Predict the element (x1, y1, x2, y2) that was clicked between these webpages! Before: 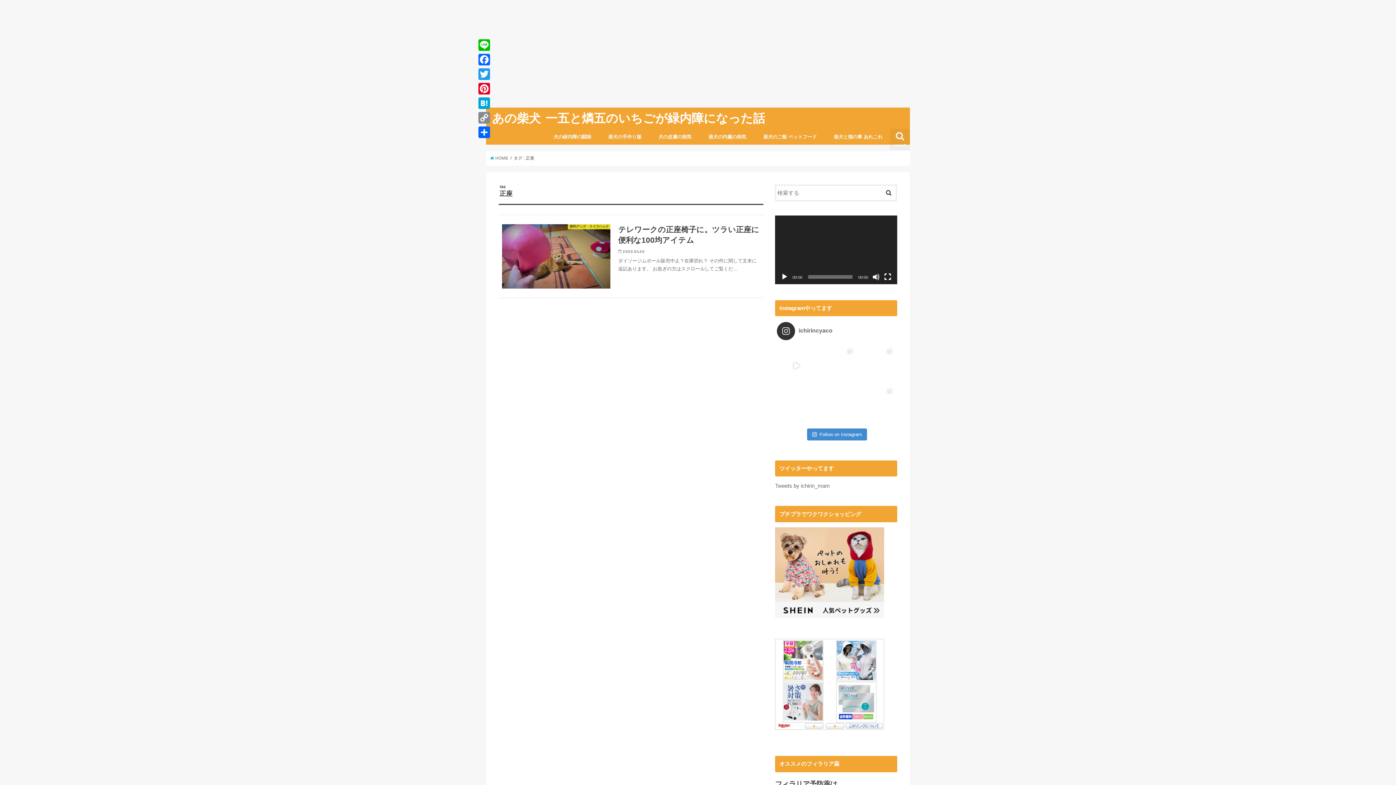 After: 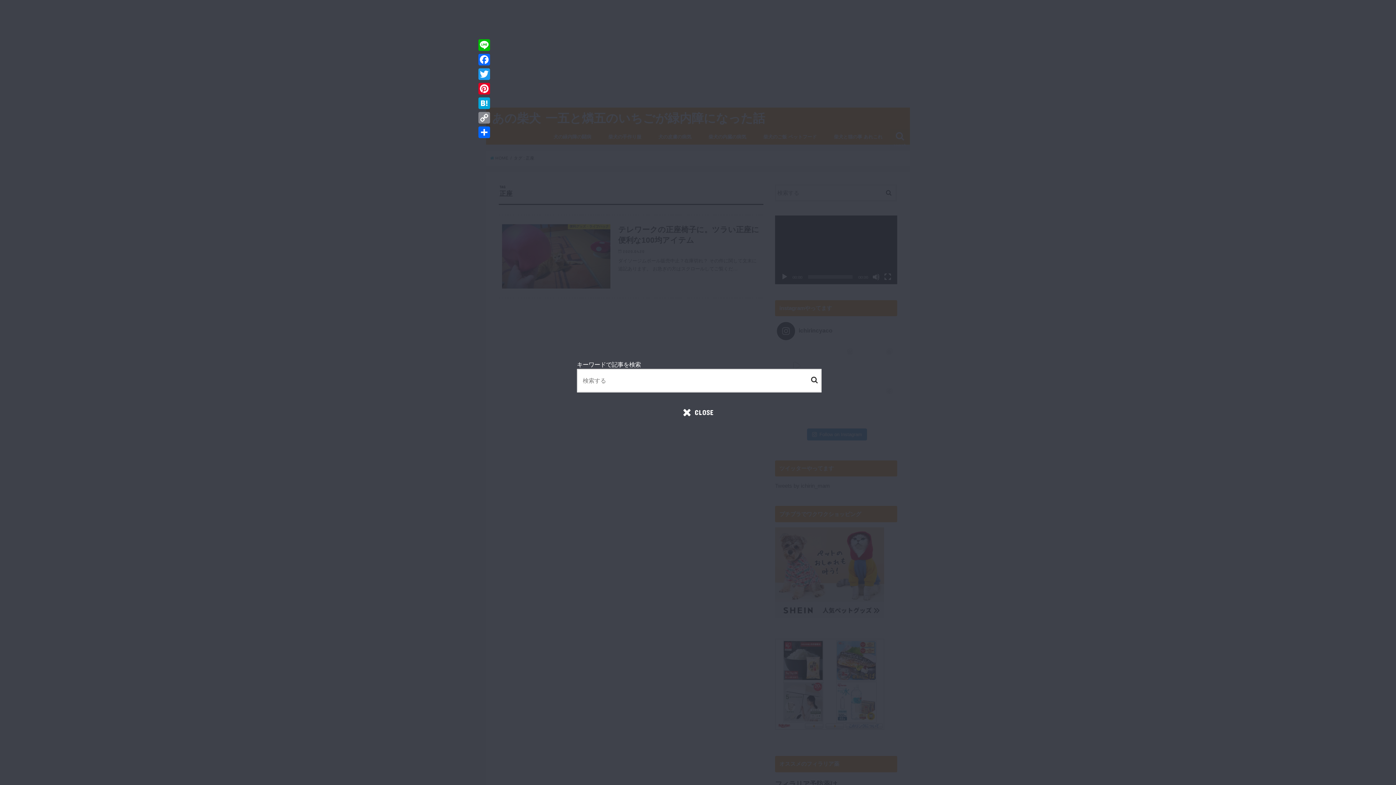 Action: label: search bbox: (890, 128, 910, 150)